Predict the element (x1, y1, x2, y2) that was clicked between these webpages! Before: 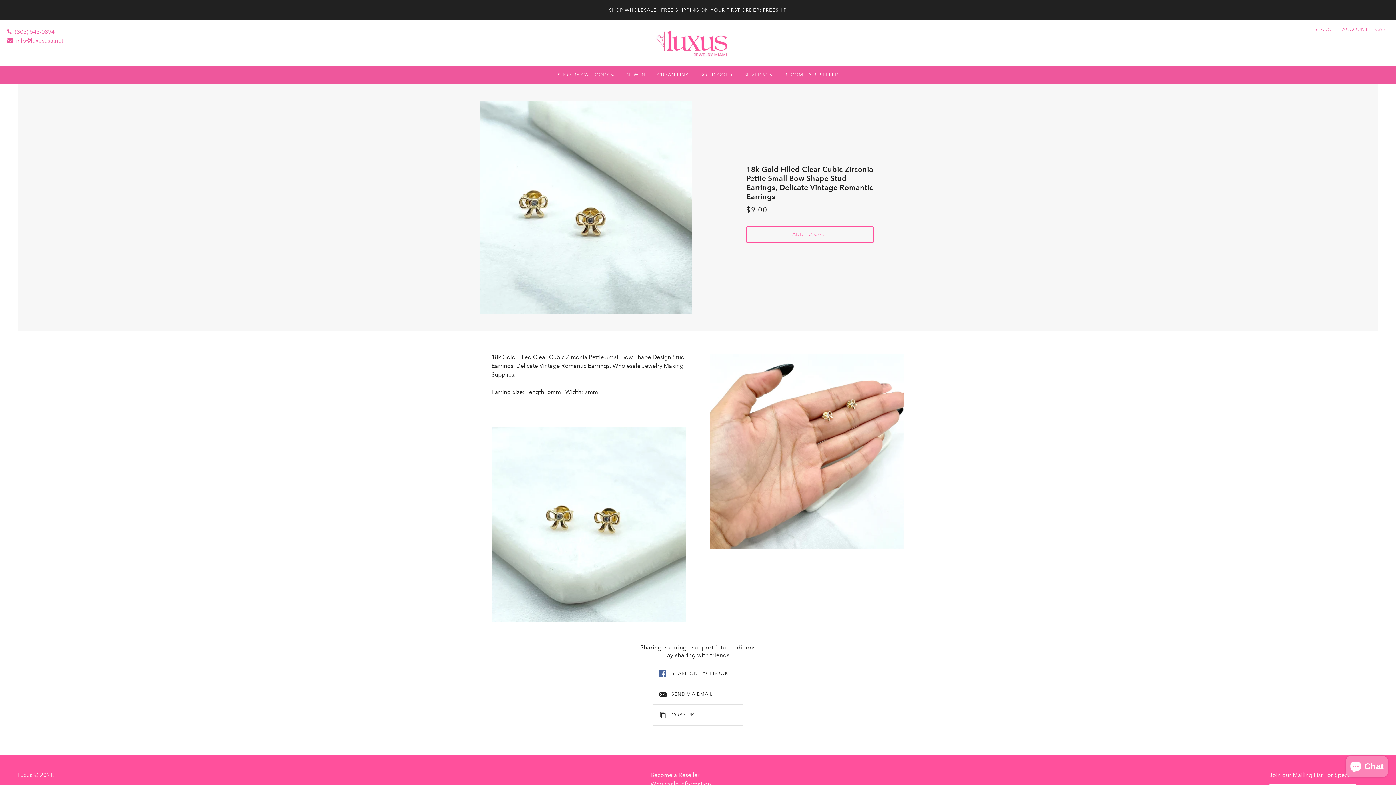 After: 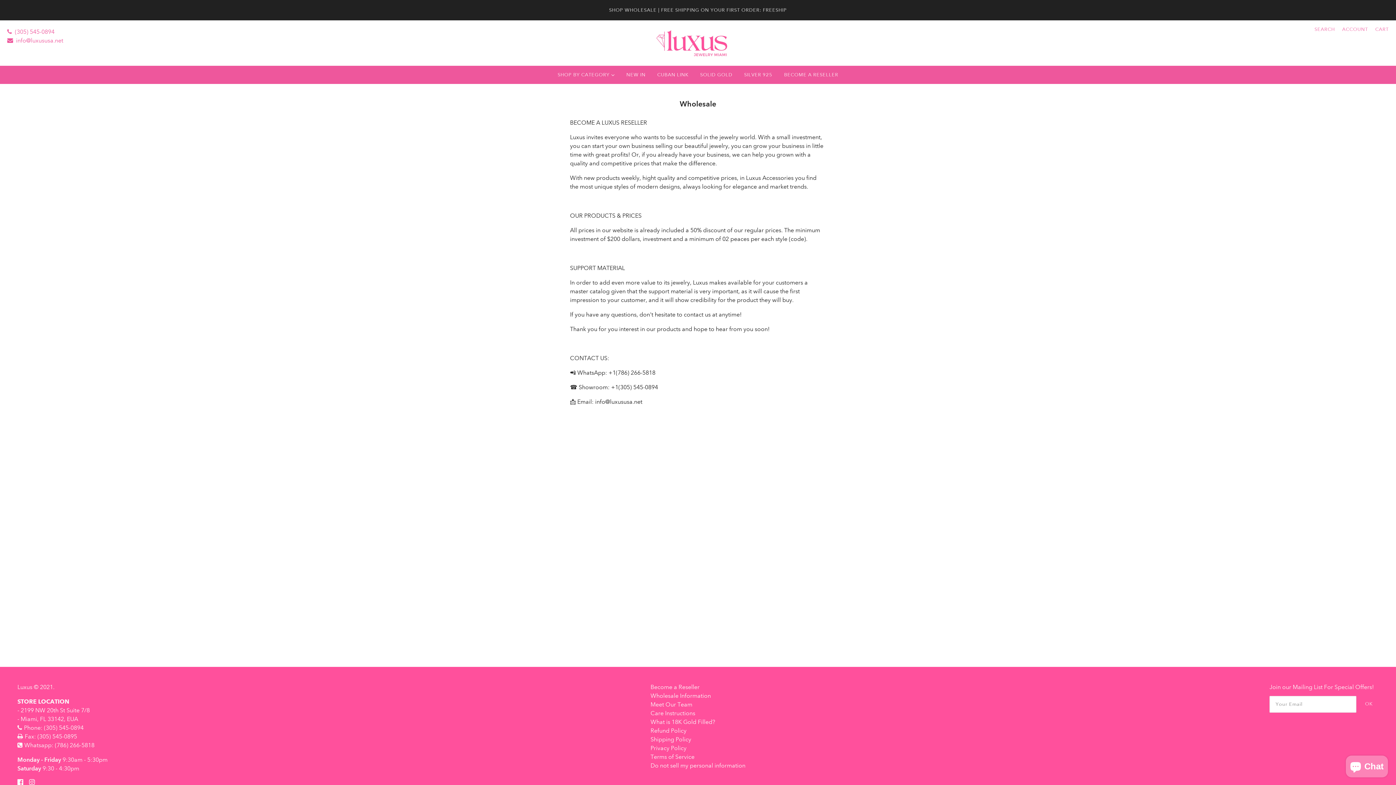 Action: label: Wholesale Information bbox: (650, 780, 711, 787)